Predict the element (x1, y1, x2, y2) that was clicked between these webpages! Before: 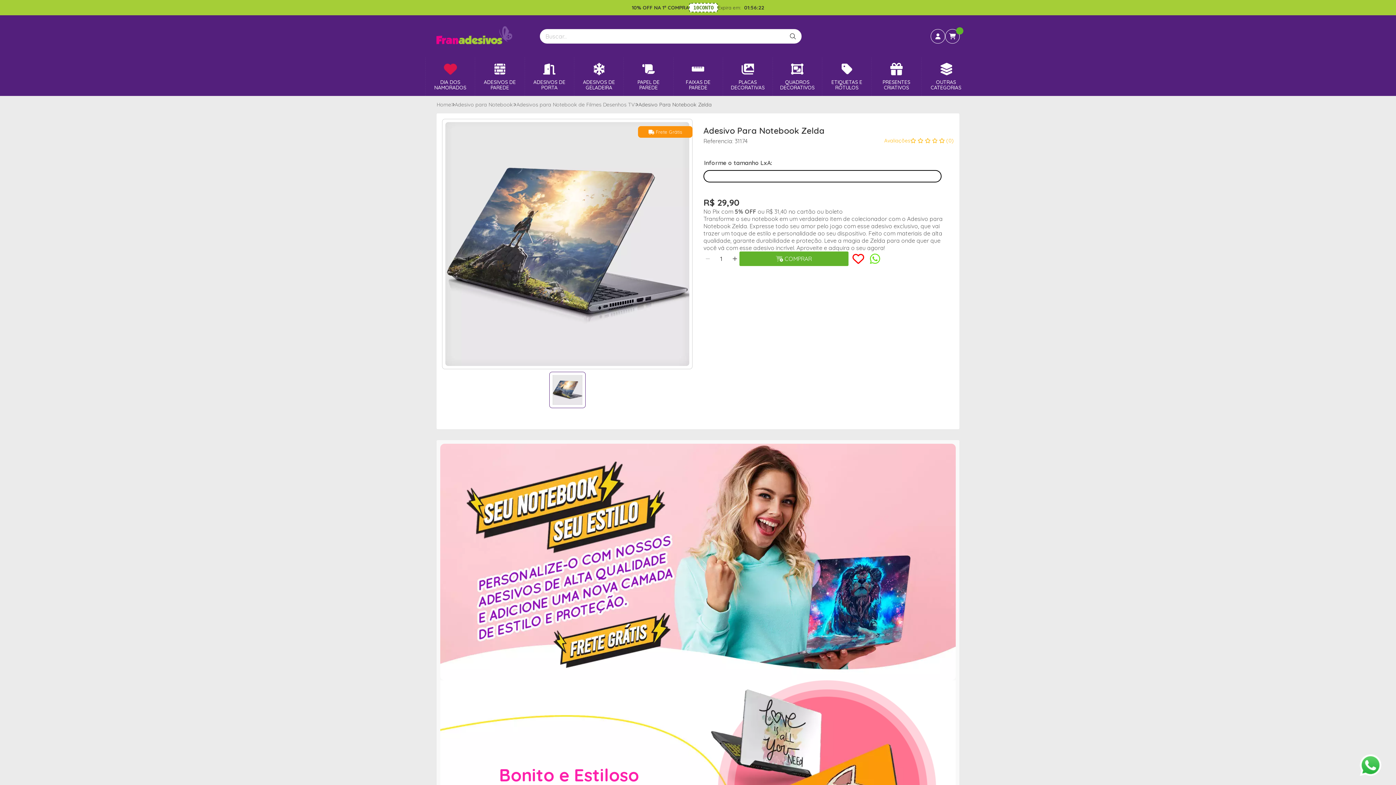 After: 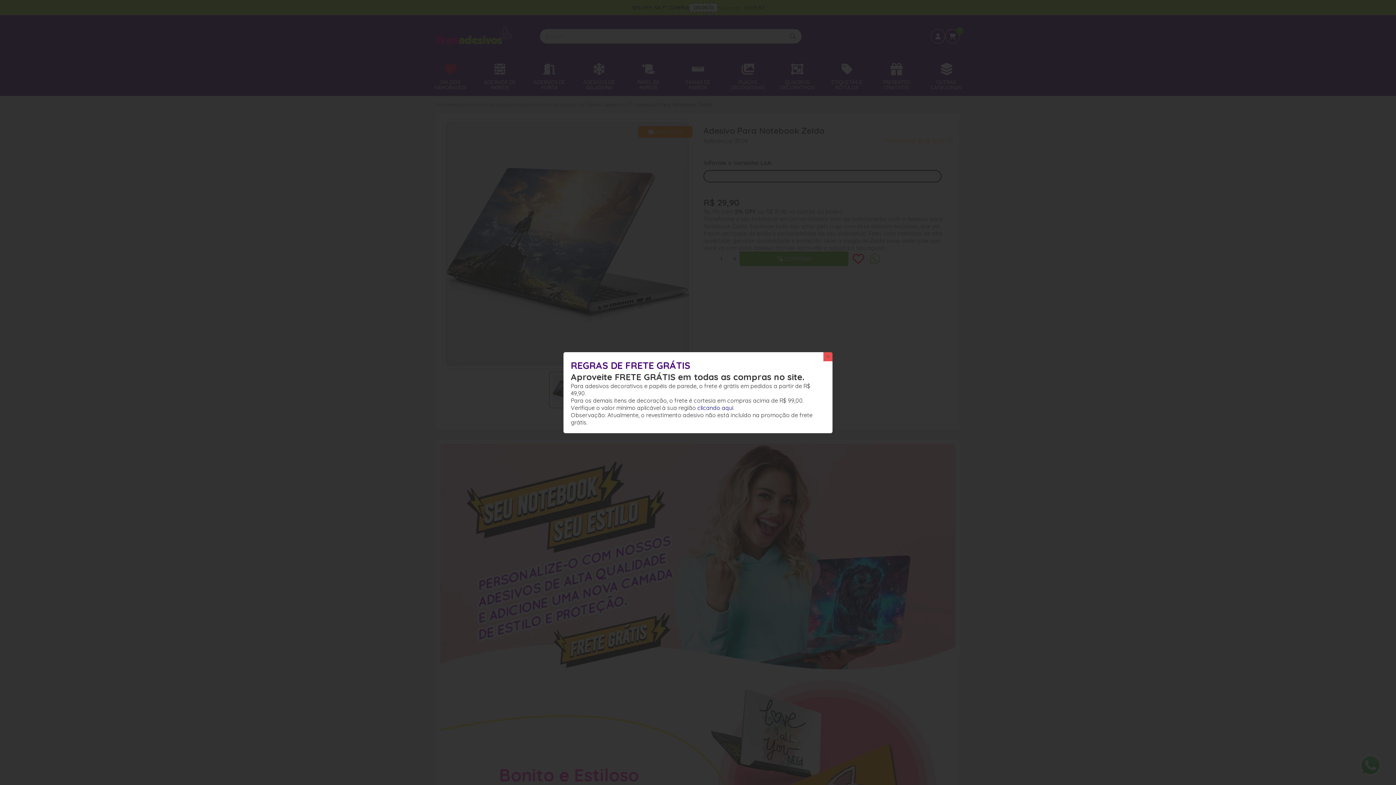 Action: label:  Frete Grátis bbox: (648, 129, 682, 134)